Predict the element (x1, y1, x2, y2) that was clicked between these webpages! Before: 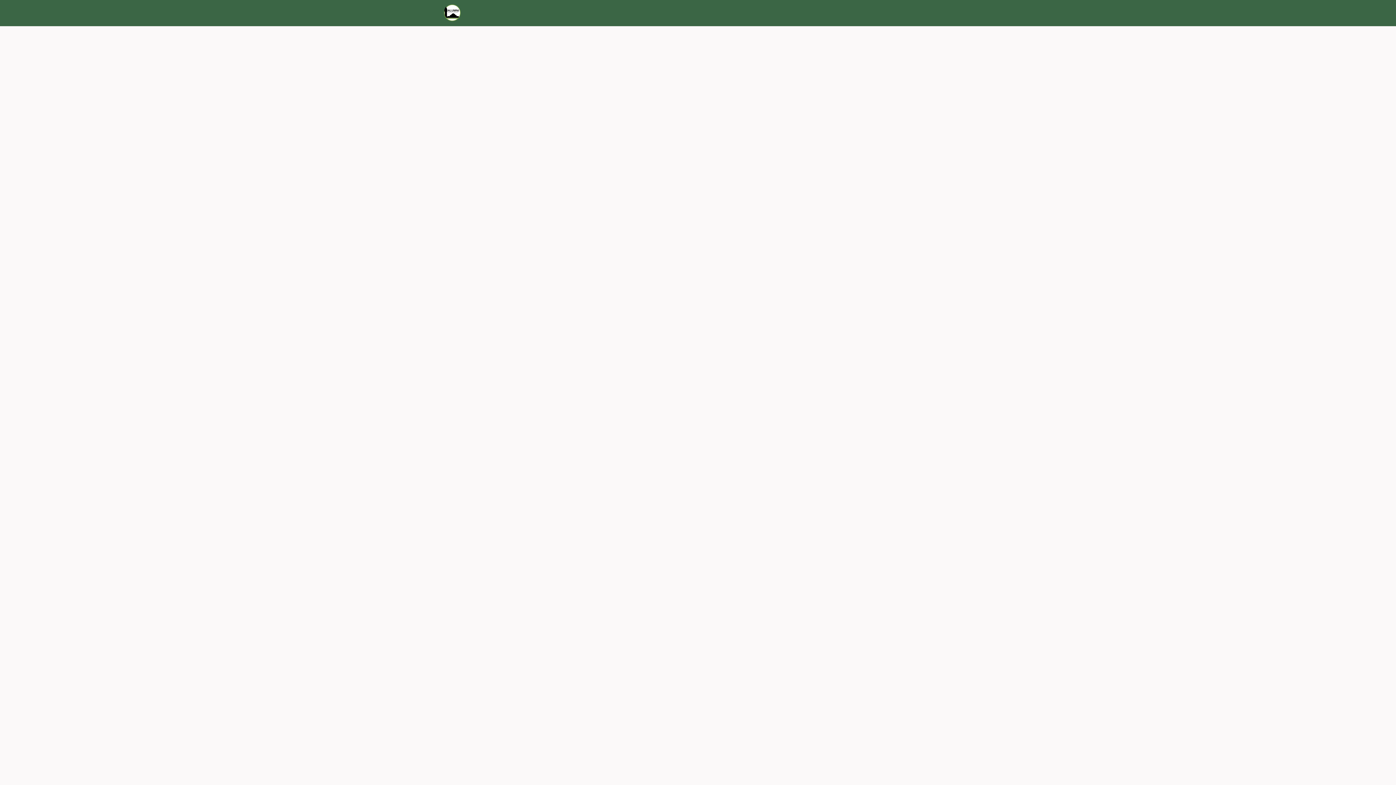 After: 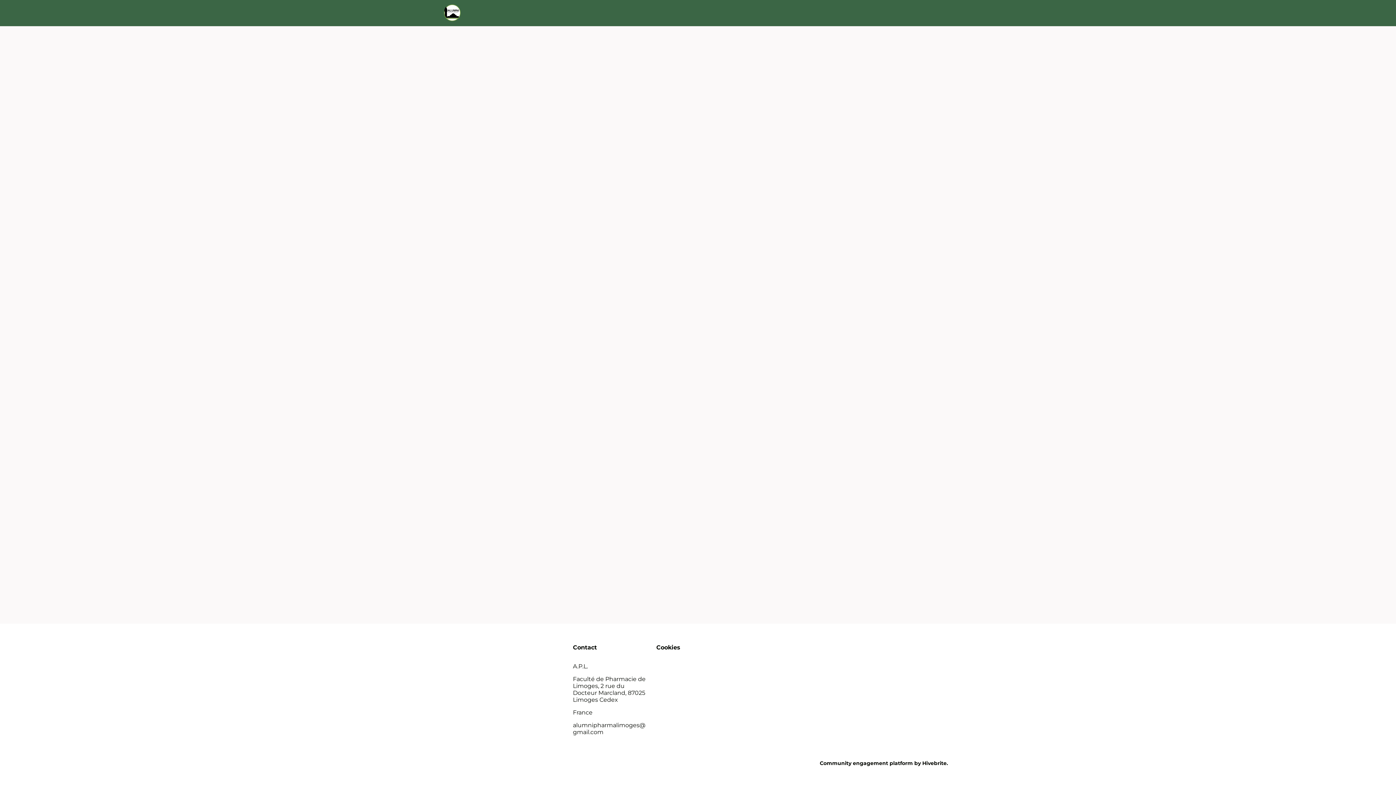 Action: bbox: (443, 0, 461, 26)